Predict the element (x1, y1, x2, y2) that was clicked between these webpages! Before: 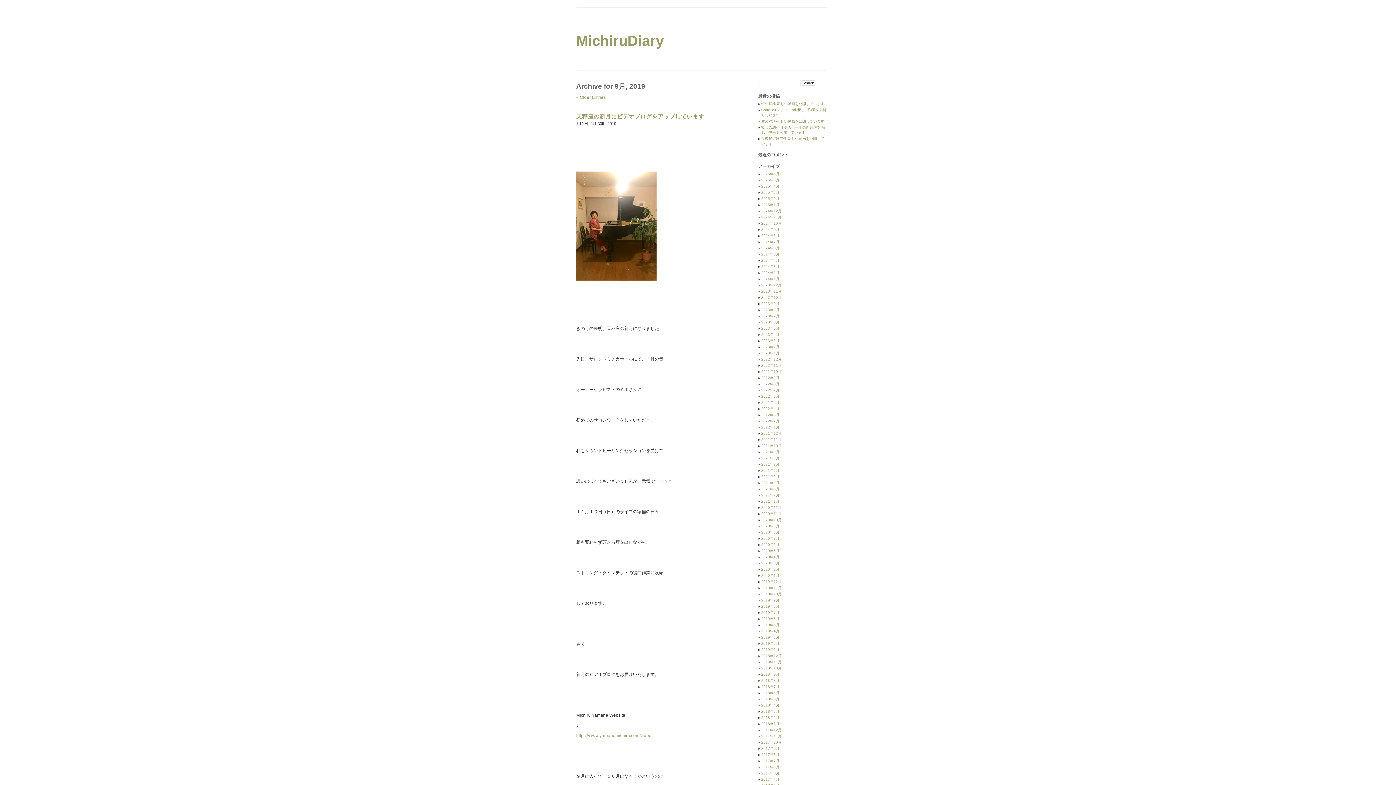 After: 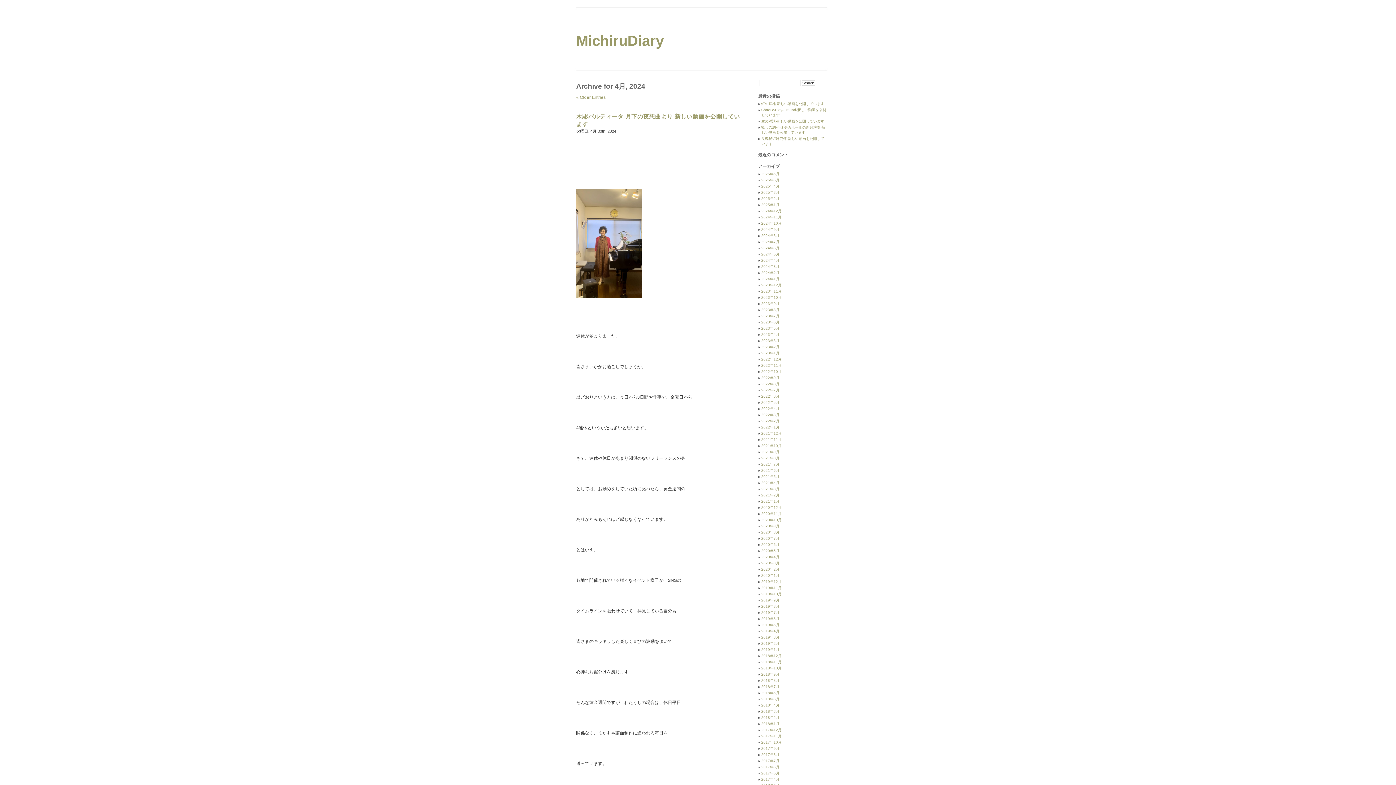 Action: label: 2024年4月 bbox: (761, 258, 779, 262)